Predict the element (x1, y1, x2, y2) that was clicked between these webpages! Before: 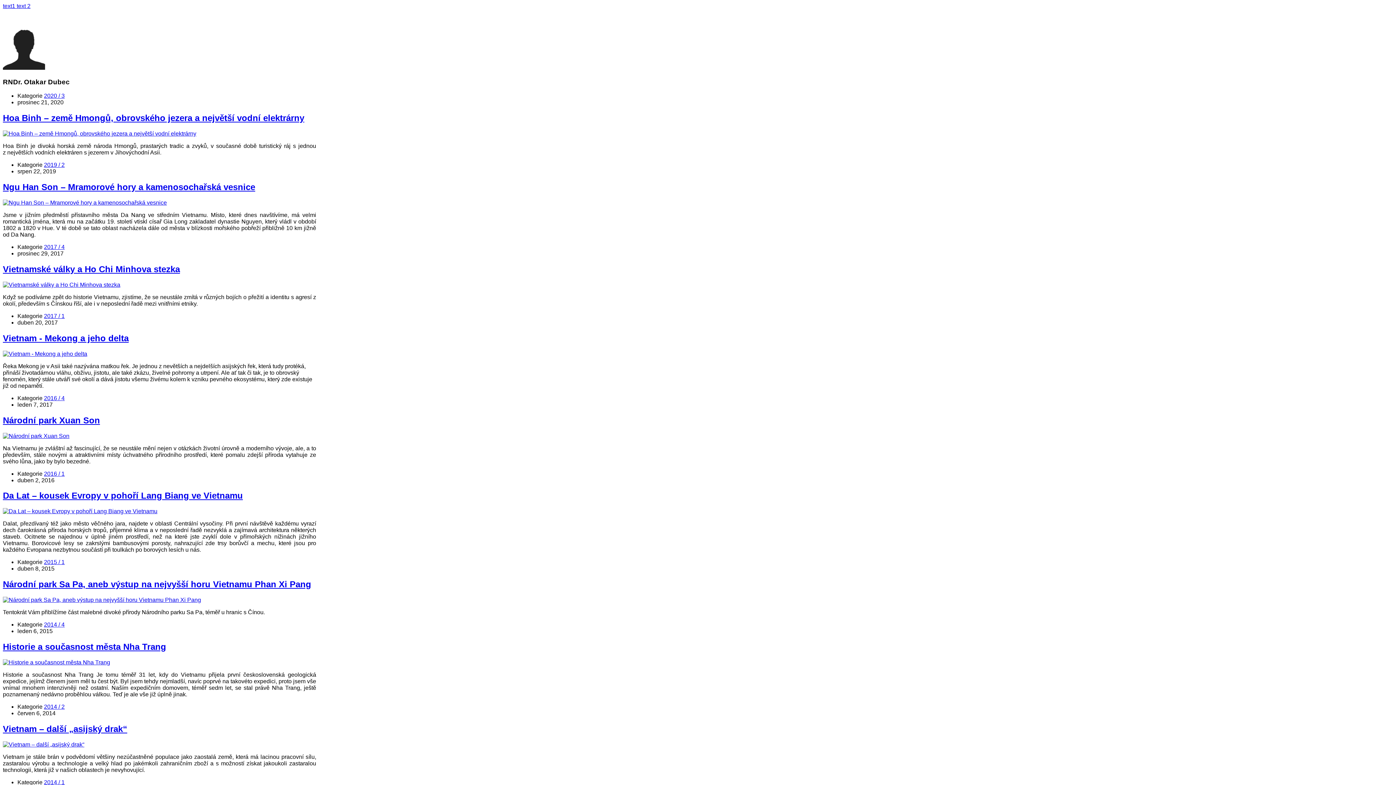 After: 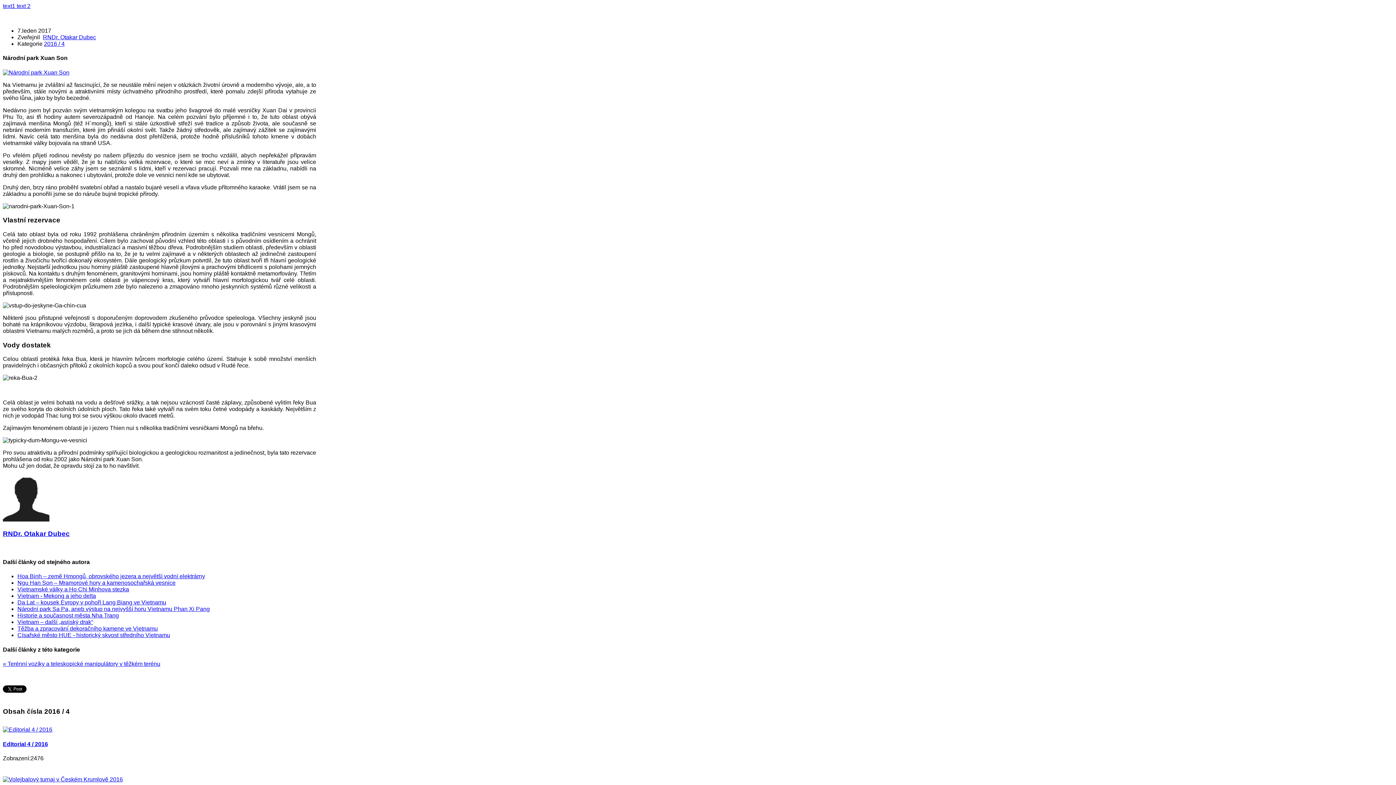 Action: label: Národní park Xuan Son bbox: (2, 415, 100, 425)